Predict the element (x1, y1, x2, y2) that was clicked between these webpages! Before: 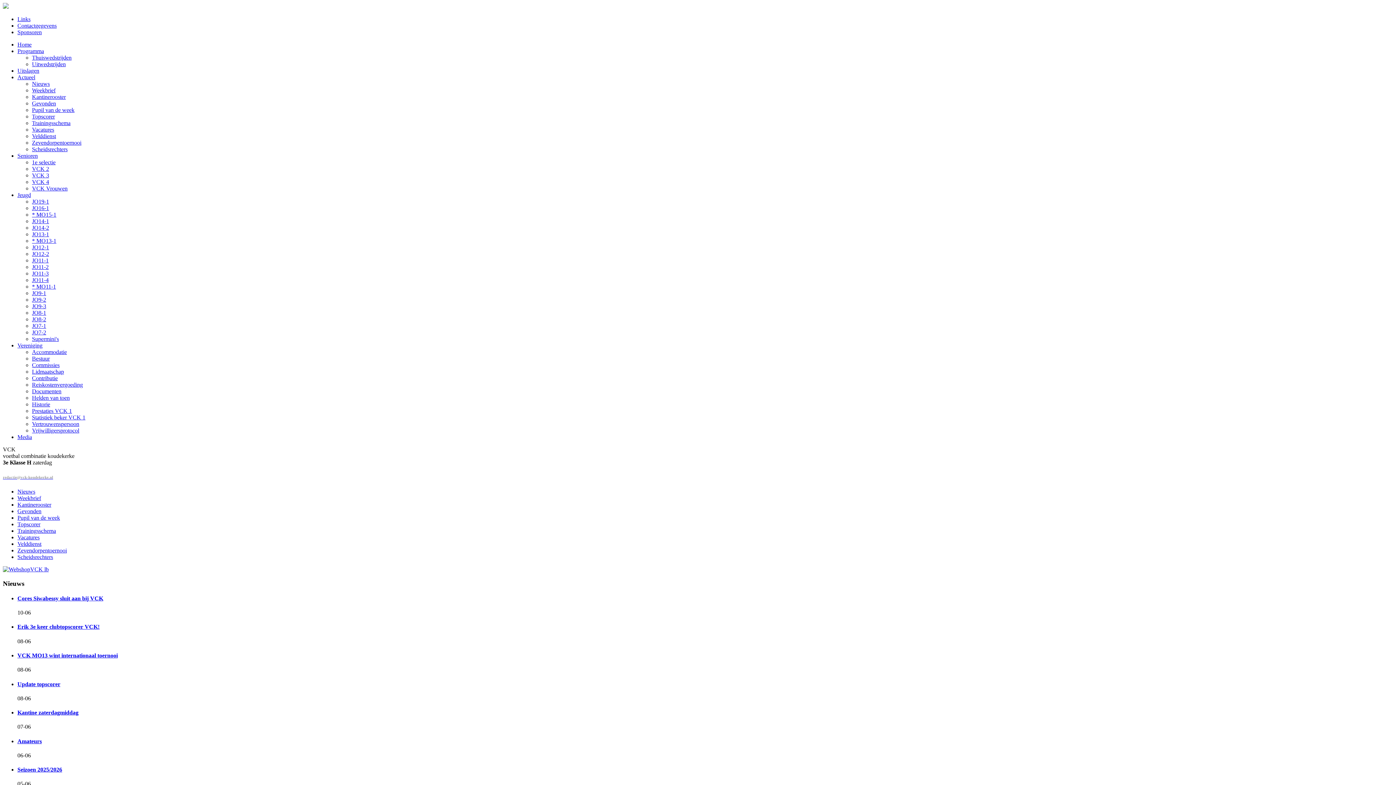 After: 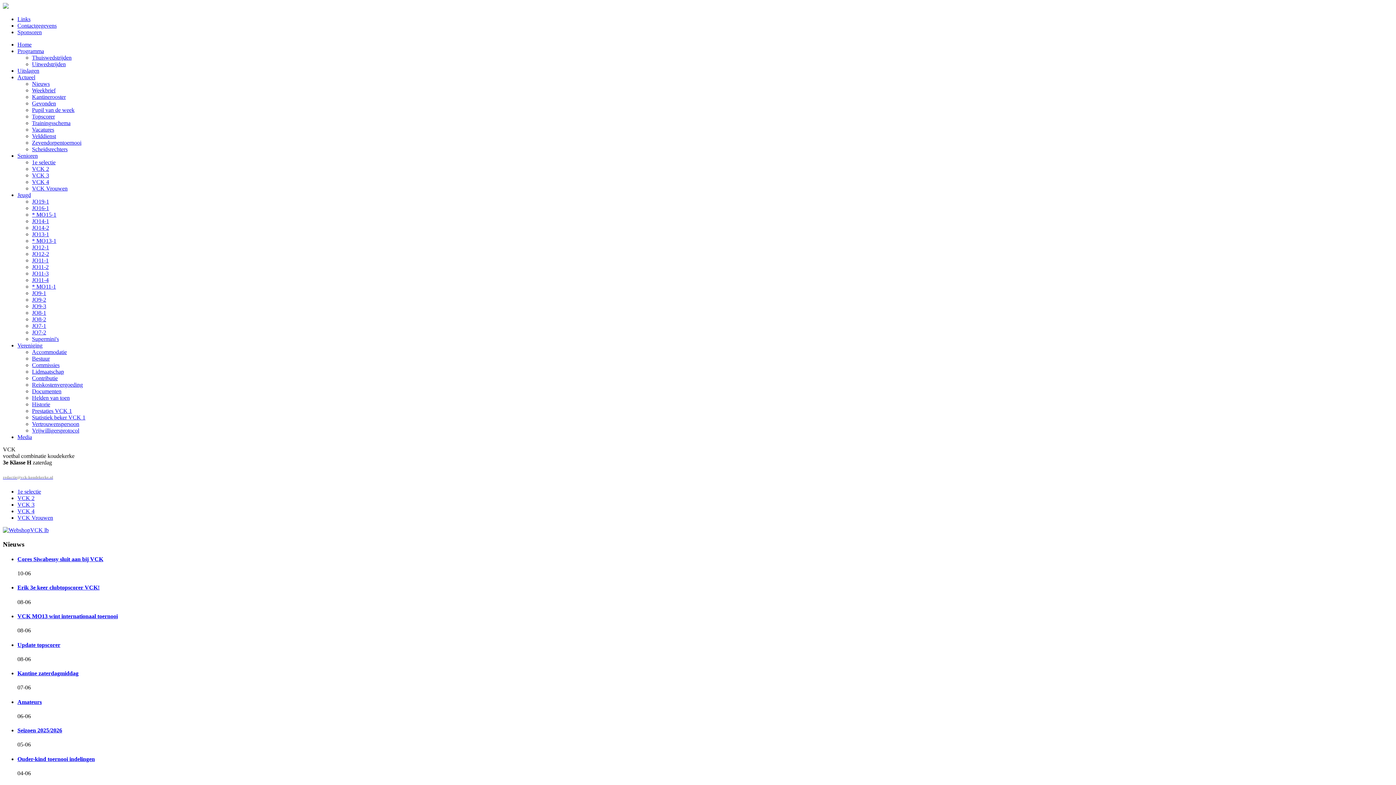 Action: label: VCK 2 bbox: (32, 165, 49, 172)